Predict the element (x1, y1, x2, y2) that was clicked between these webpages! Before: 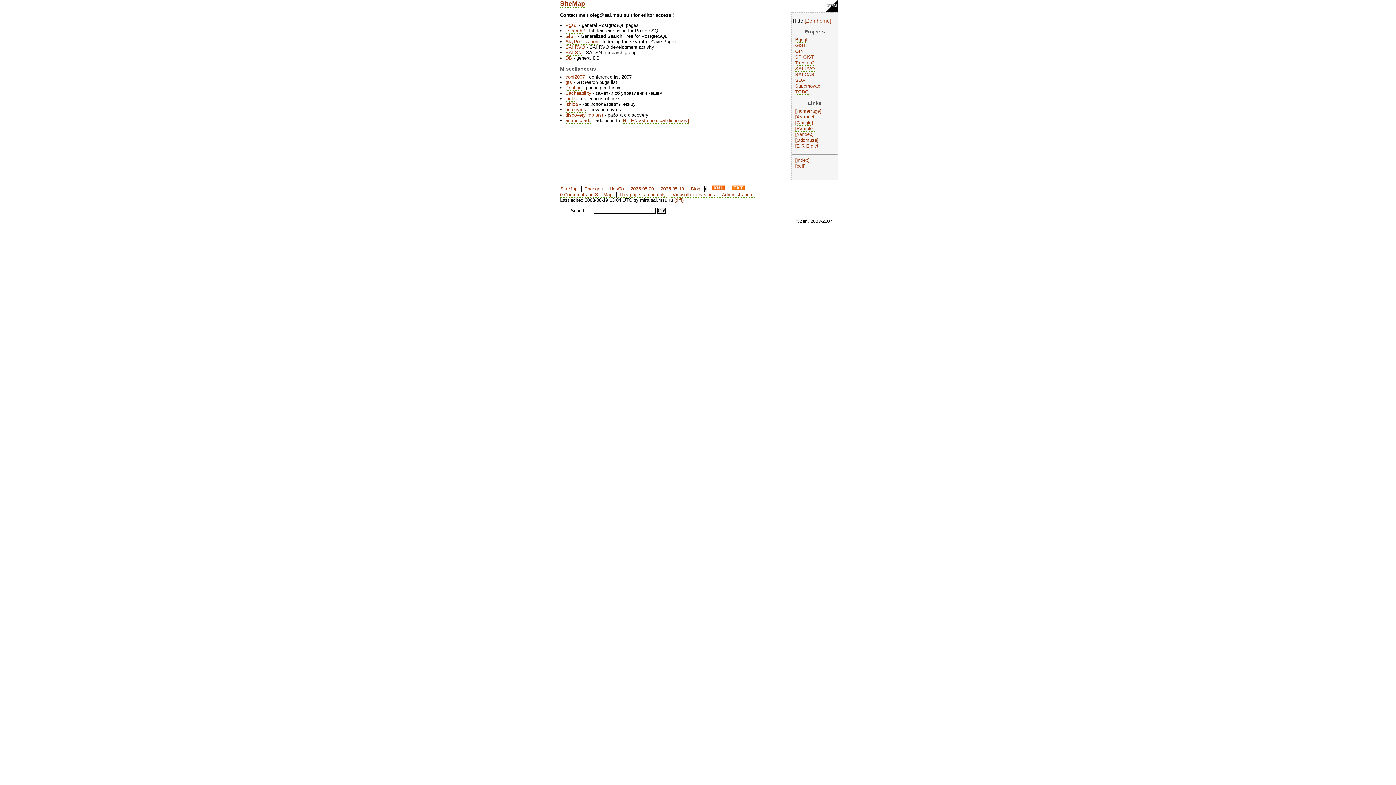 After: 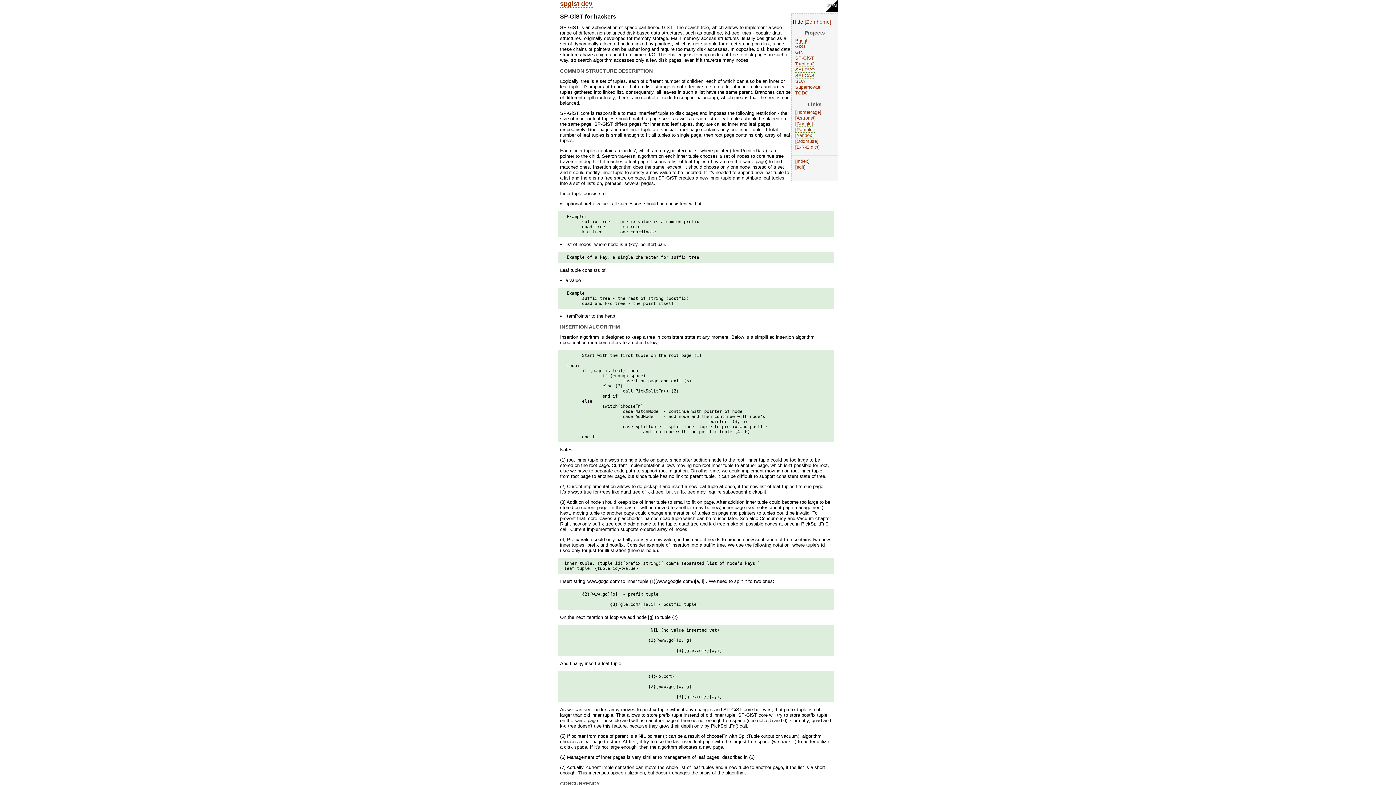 Action: label: SP-GiST bbox: (795, 54, 814, 60)